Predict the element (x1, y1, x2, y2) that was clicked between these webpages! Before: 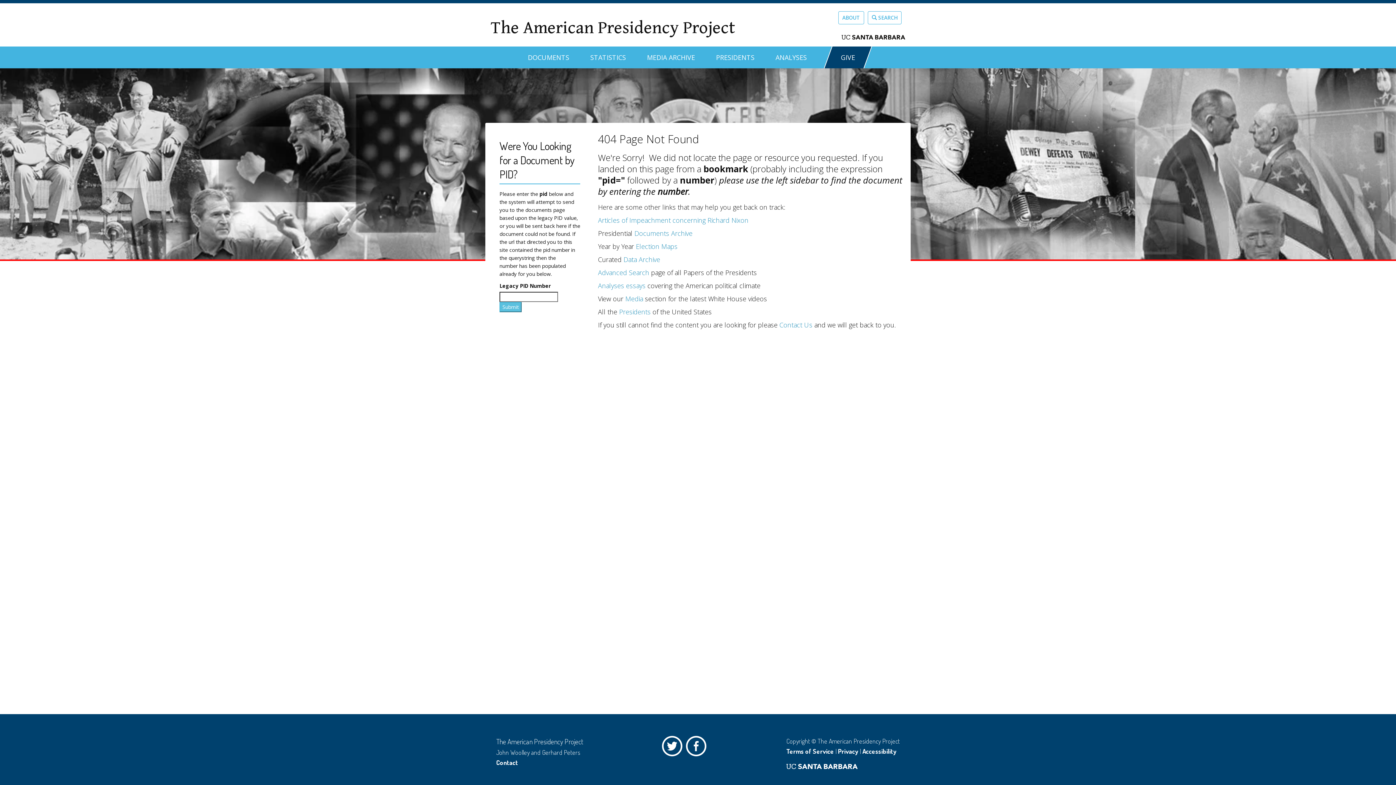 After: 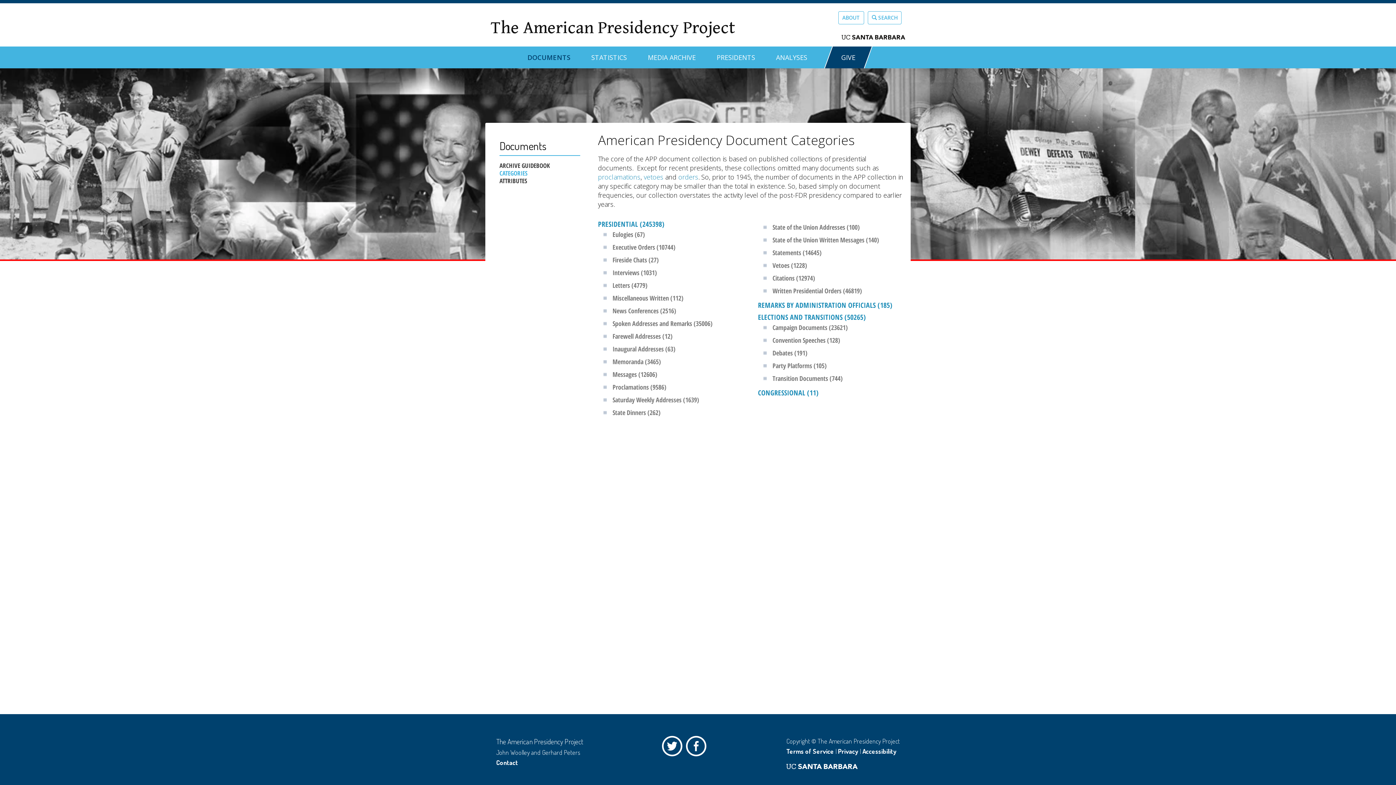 Action: label: Documents Archive bbox: (634, 229, 692, 237)